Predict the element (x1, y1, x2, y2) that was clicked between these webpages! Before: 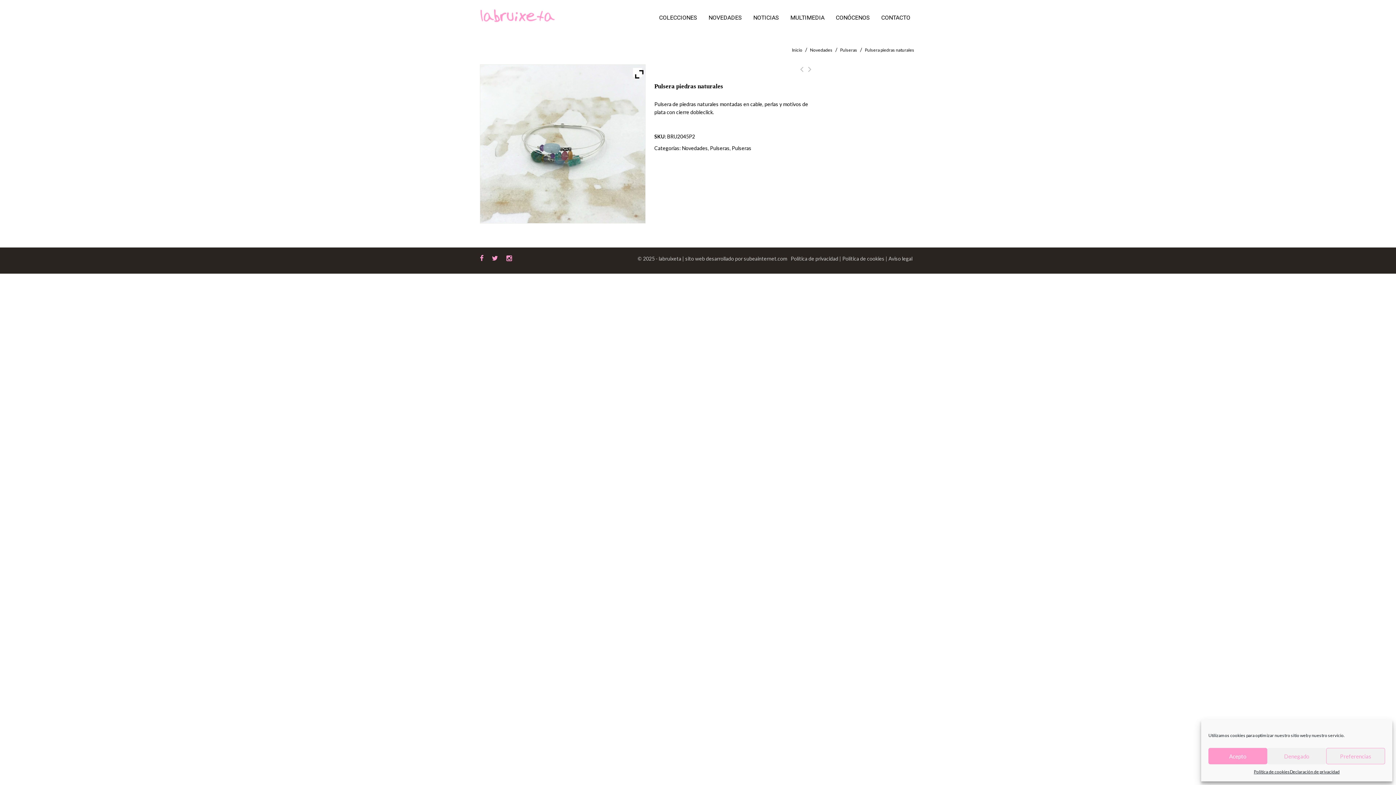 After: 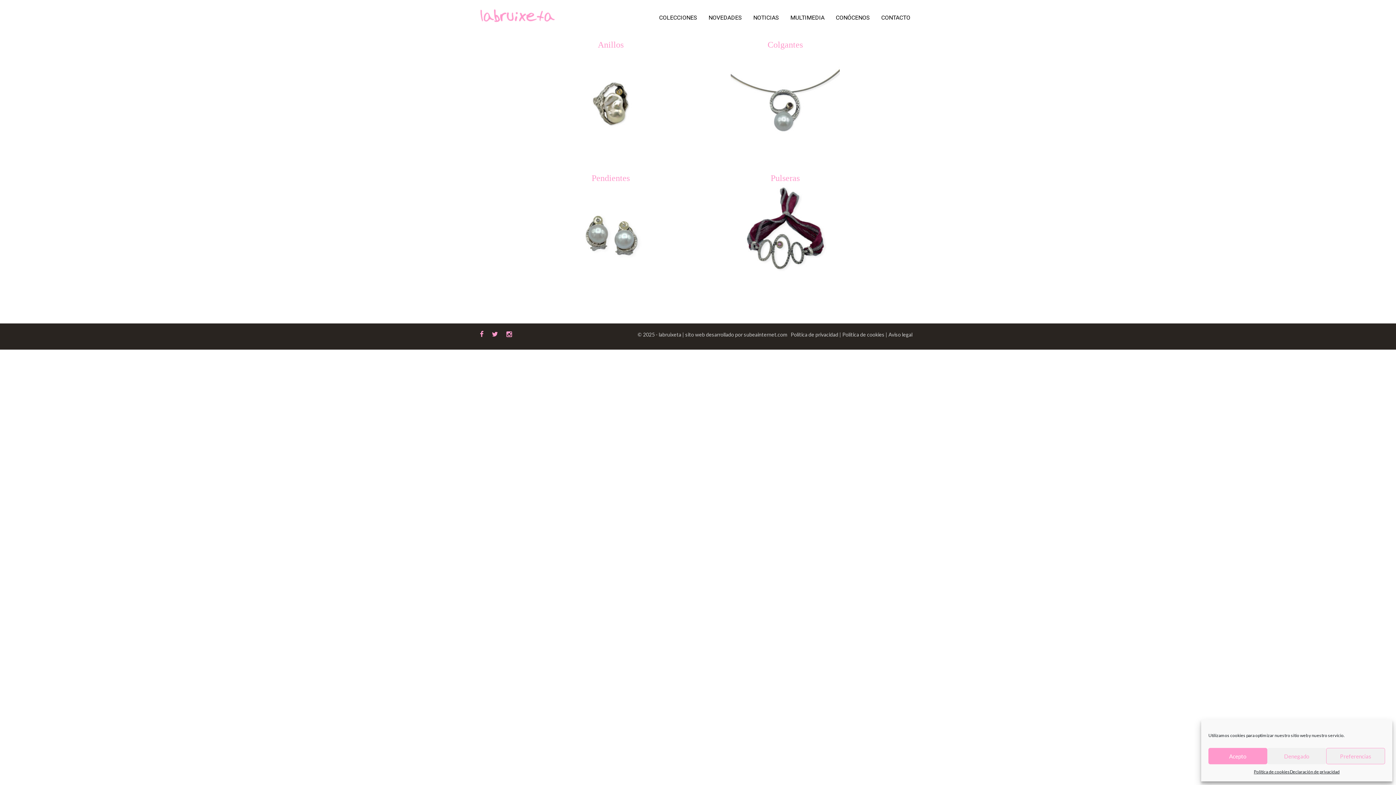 Action: bbox: (703, 0, 747, 35) label: NOVEDADES